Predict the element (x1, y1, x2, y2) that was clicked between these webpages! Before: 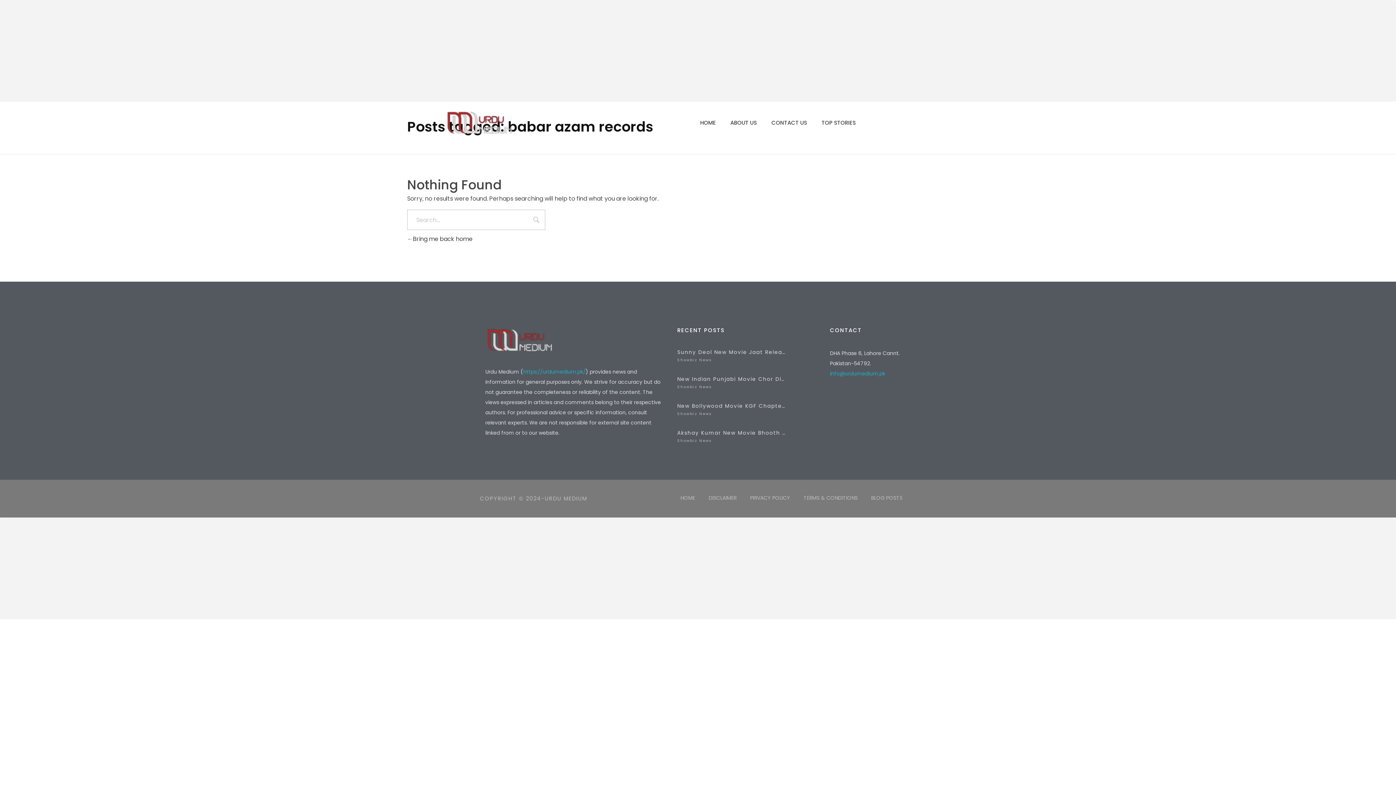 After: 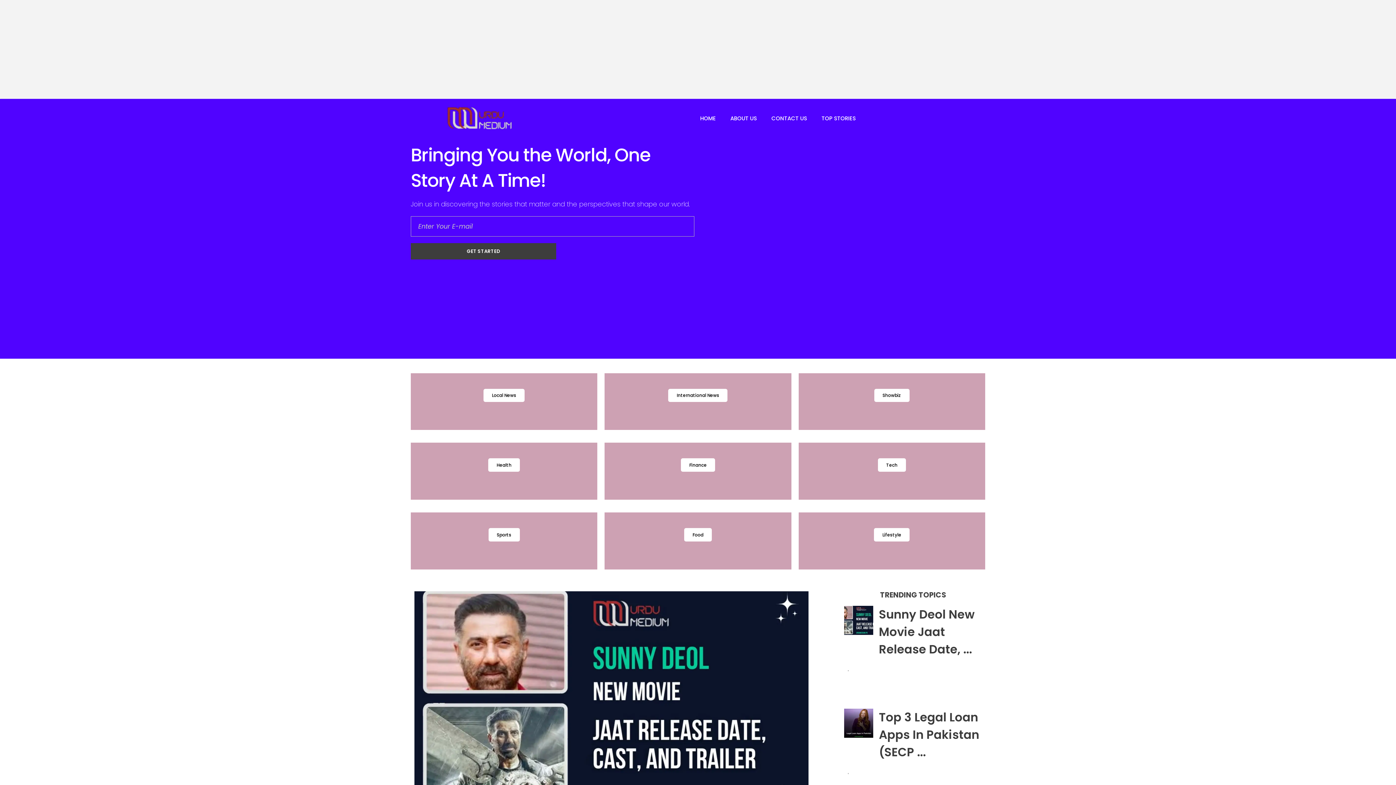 Action: bbox: (680, 494, 702, 502) label: HOME